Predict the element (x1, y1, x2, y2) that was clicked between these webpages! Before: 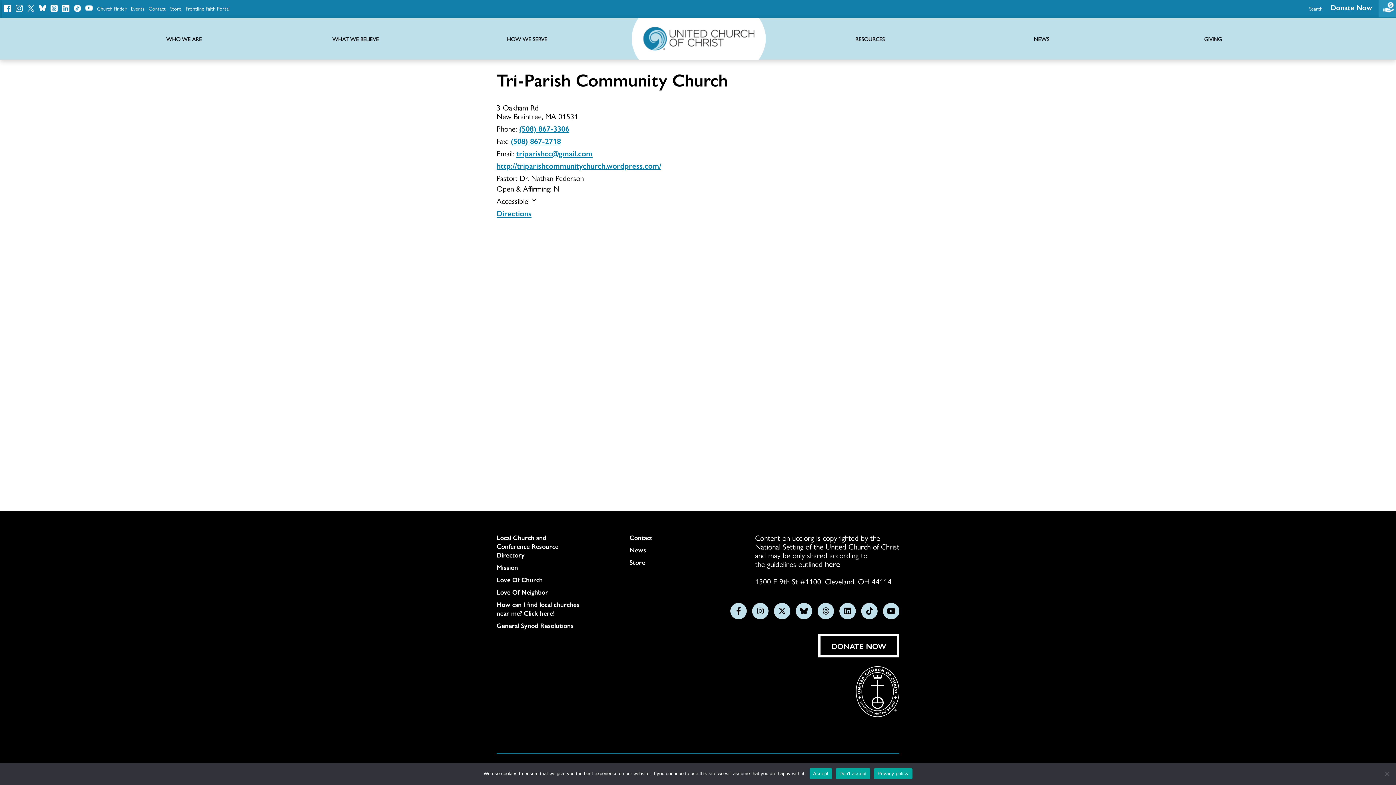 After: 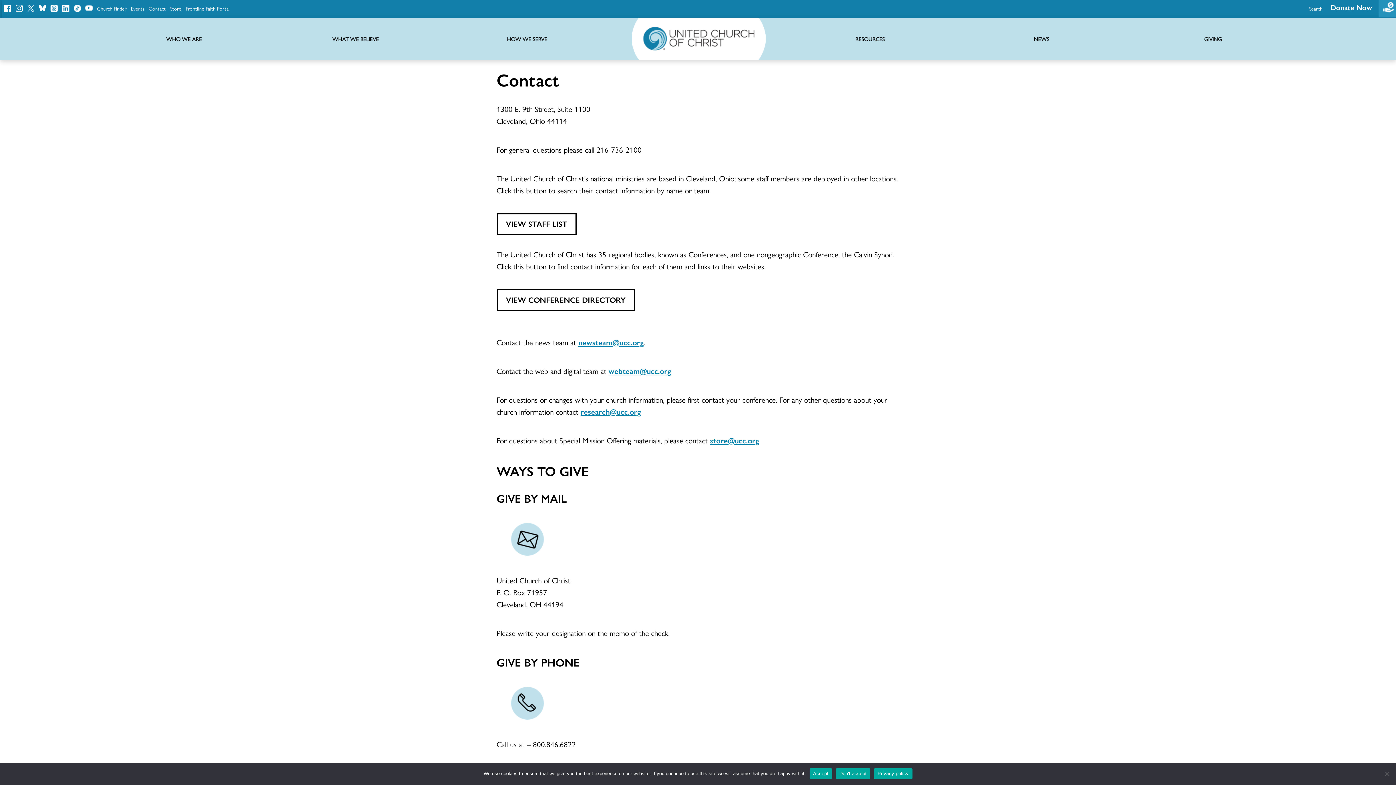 Action: bbox: (629, 533, 712, 542) label: Contact